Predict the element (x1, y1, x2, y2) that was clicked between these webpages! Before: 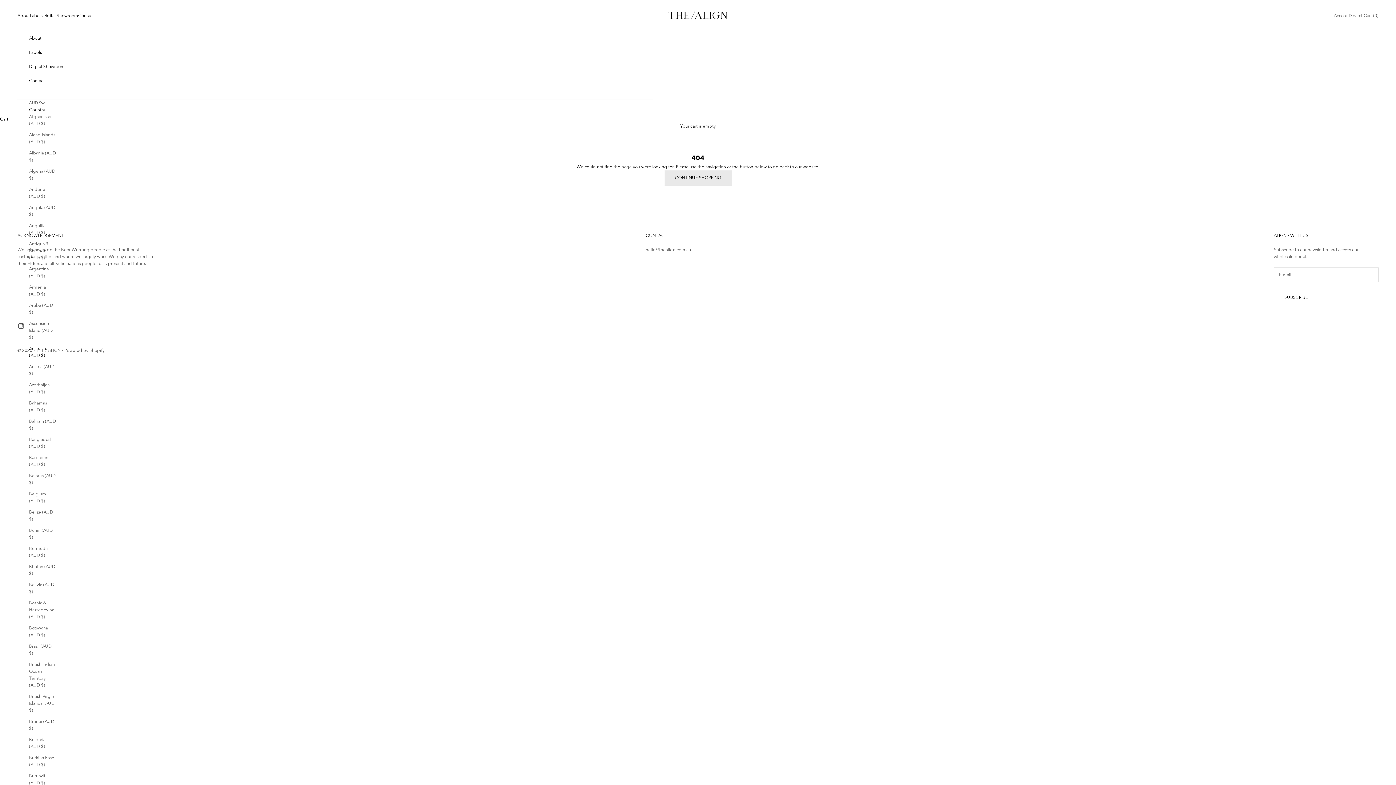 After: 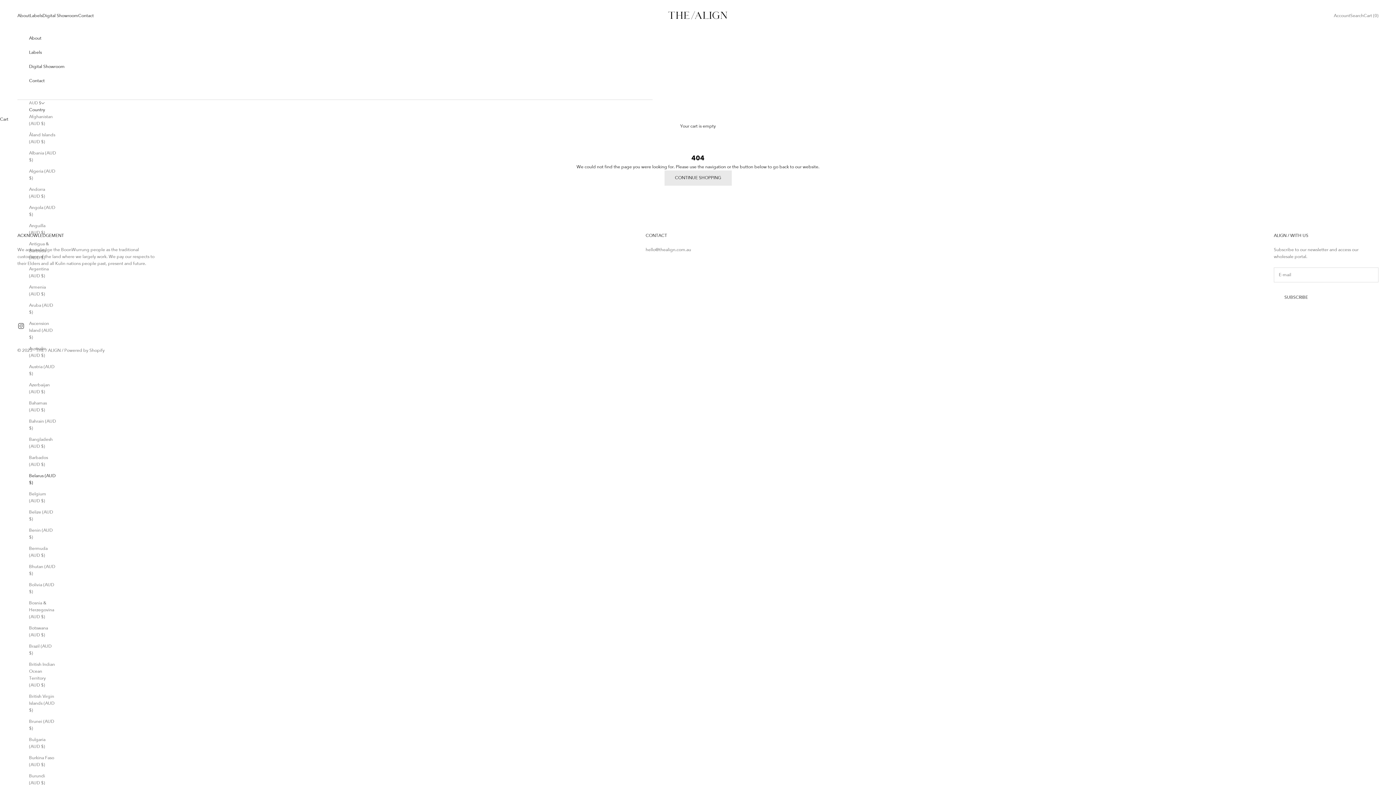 Action: bbox: (29, 472, 56, 486) label: Belarus (AUD $)